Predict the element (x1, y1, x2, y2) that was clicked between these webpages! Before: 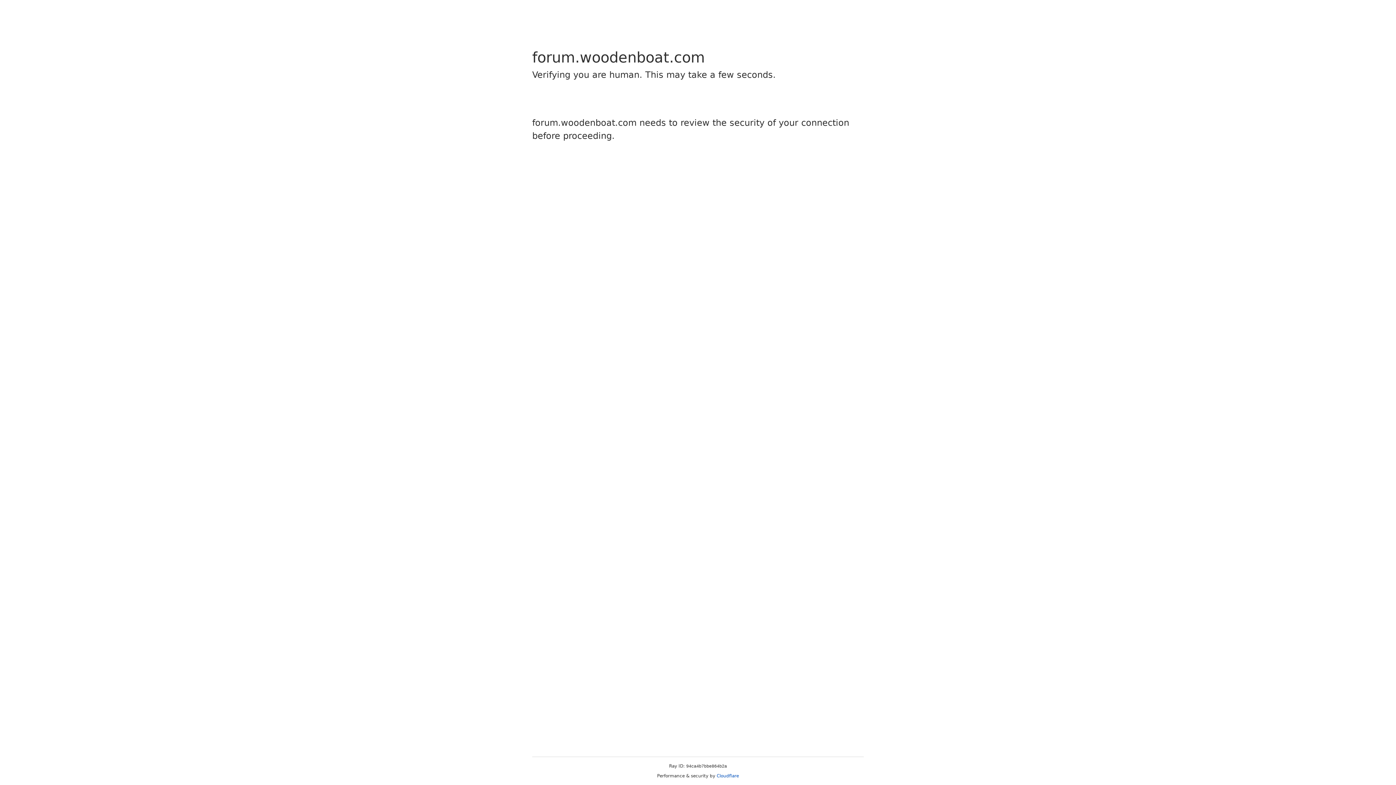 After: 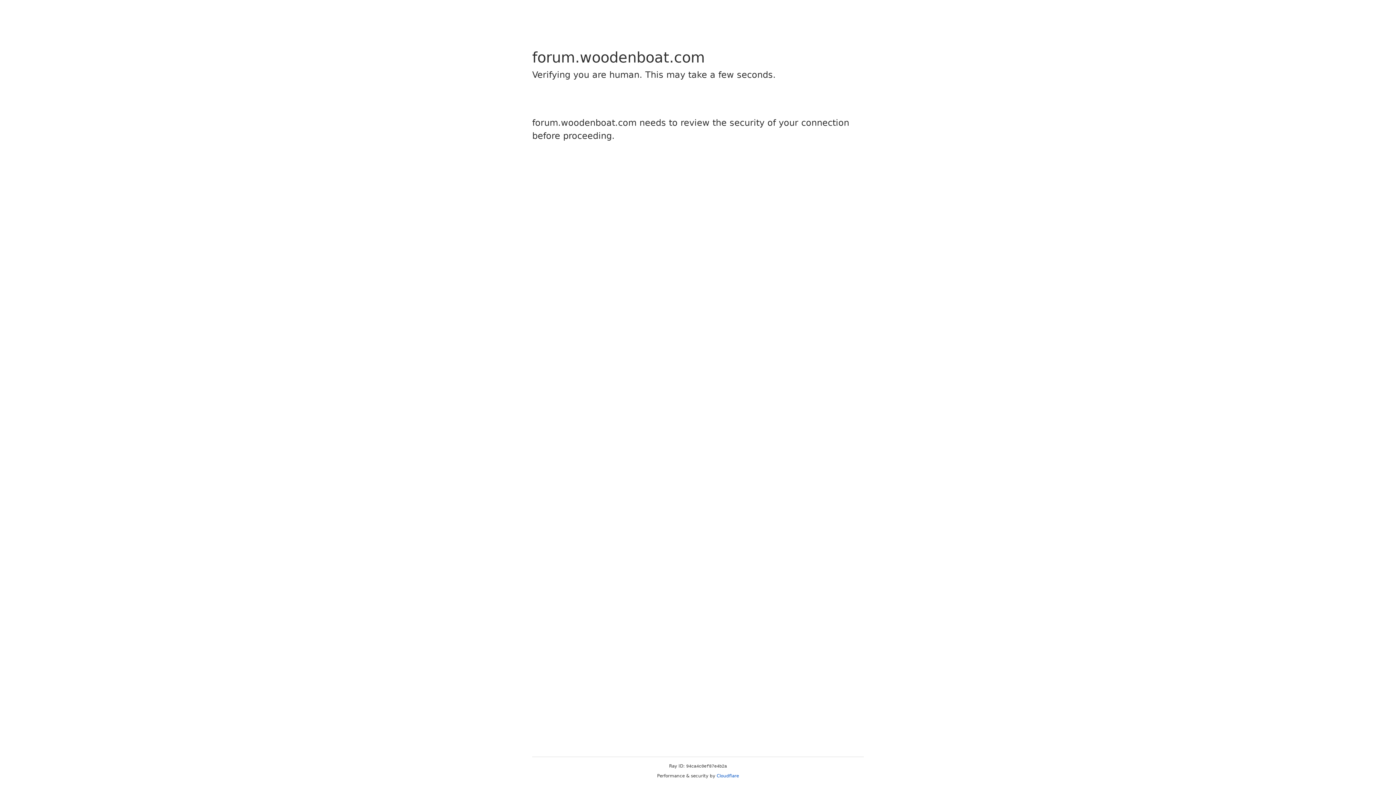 Action: label: Cloudflare bbox: (716, 773, 739, 778)